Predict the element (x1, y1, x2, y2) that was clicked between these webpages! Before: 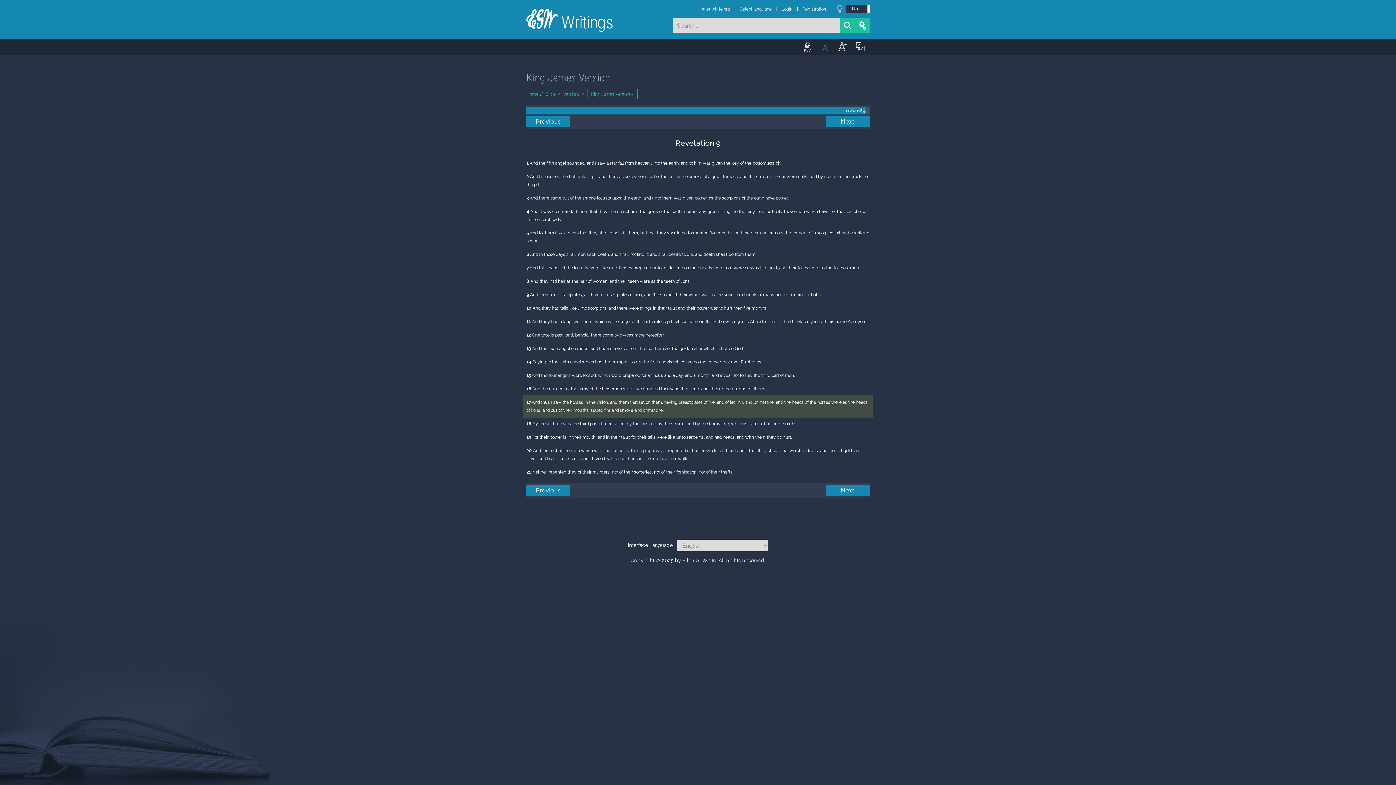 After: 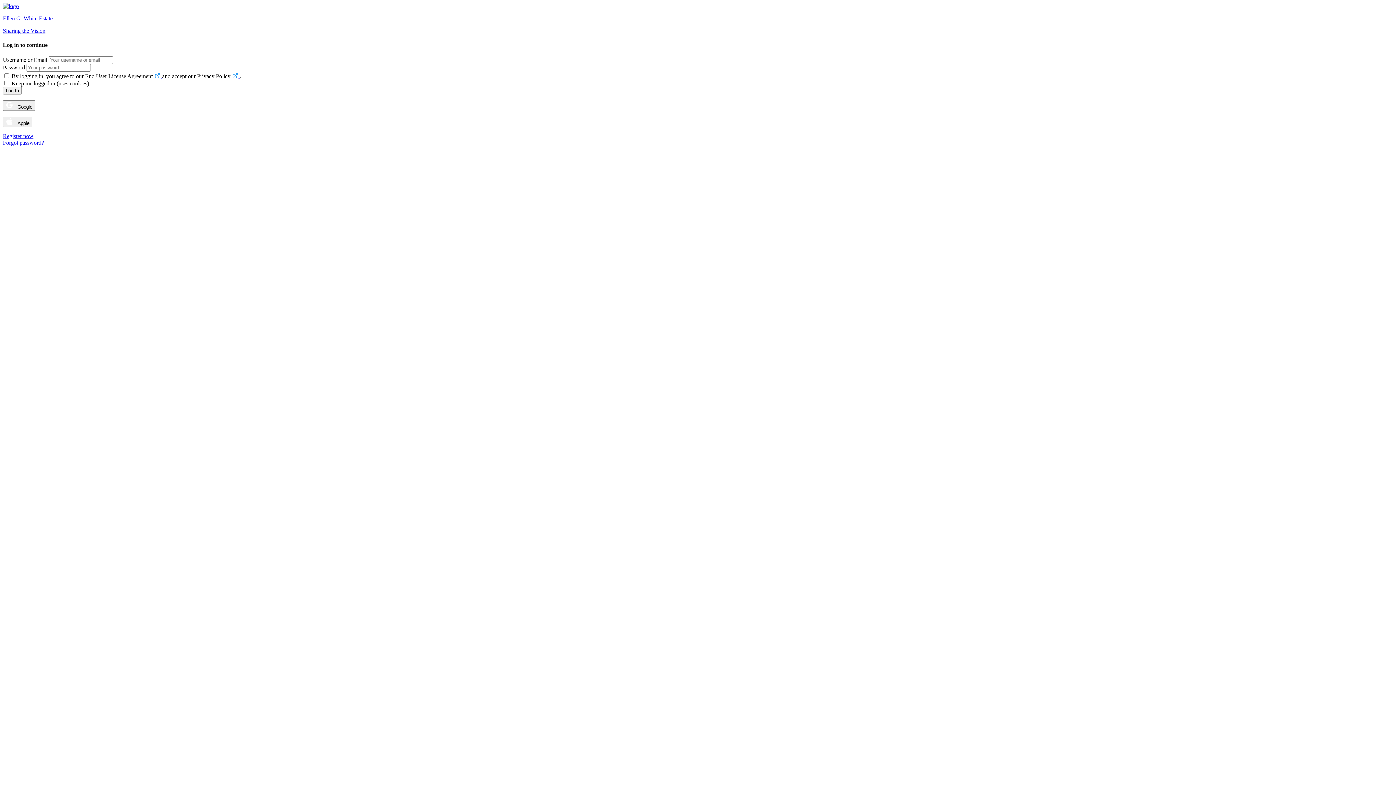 Action: label: Login bbox: (781, 6, 792, 11)